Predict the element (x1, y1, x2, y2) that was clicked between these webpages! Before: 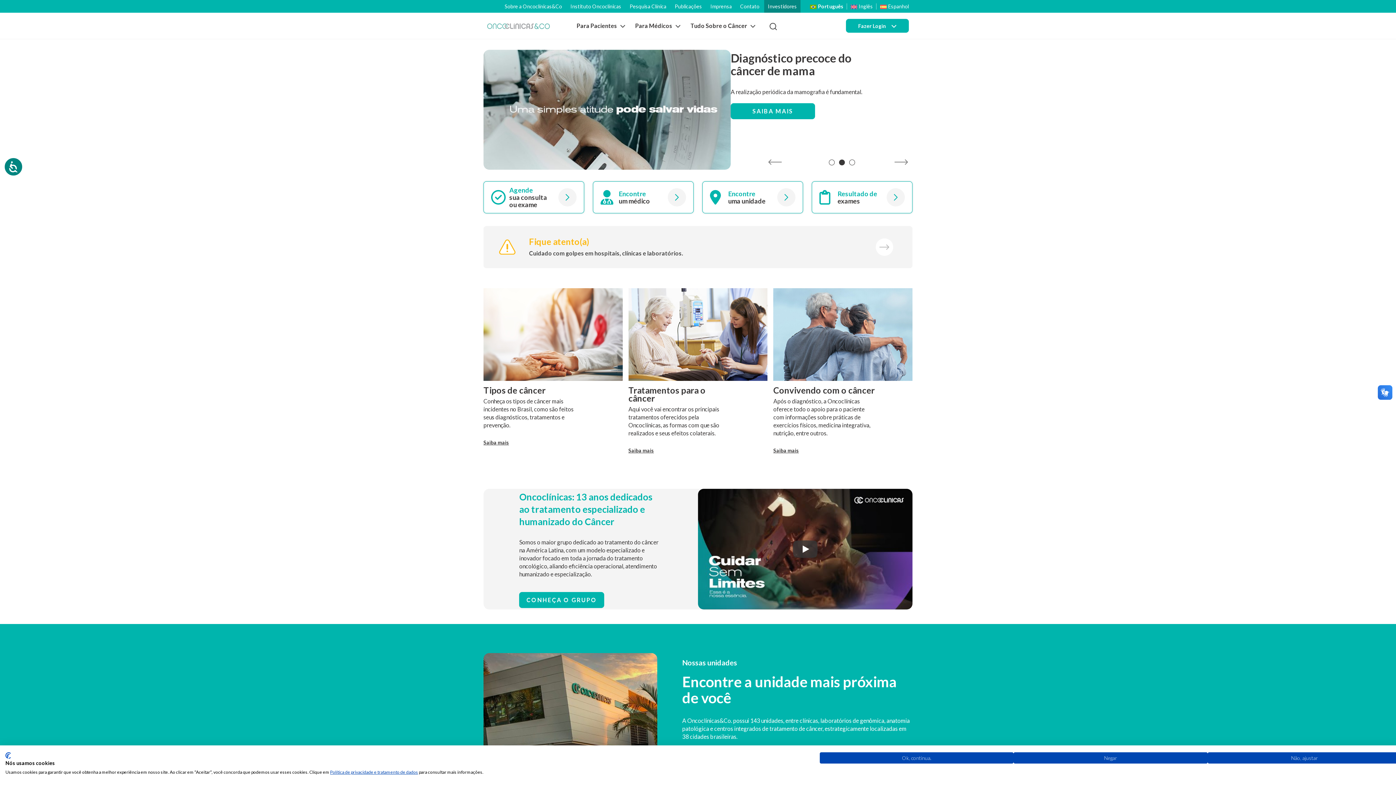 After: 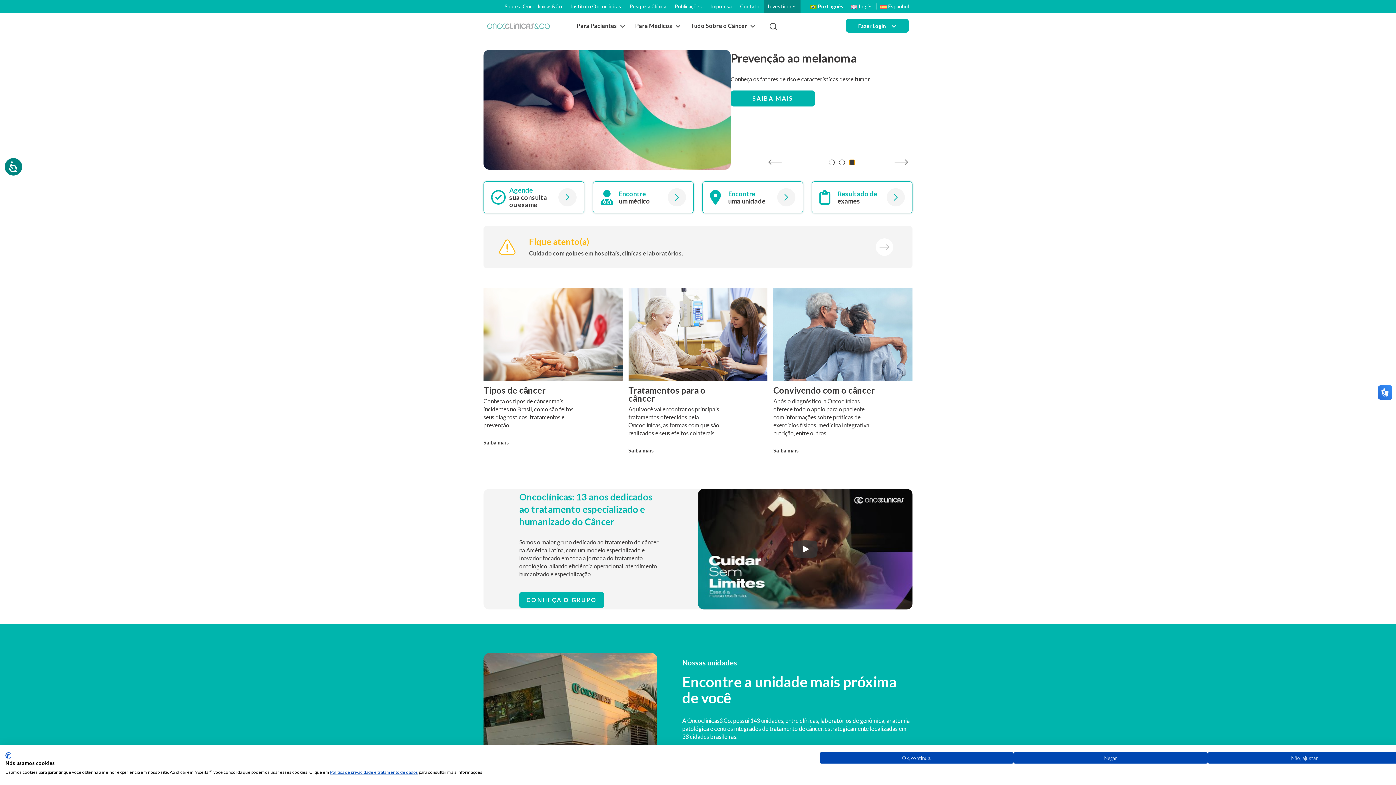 Action: bbox: (849, 159, 855, 165) label: 3